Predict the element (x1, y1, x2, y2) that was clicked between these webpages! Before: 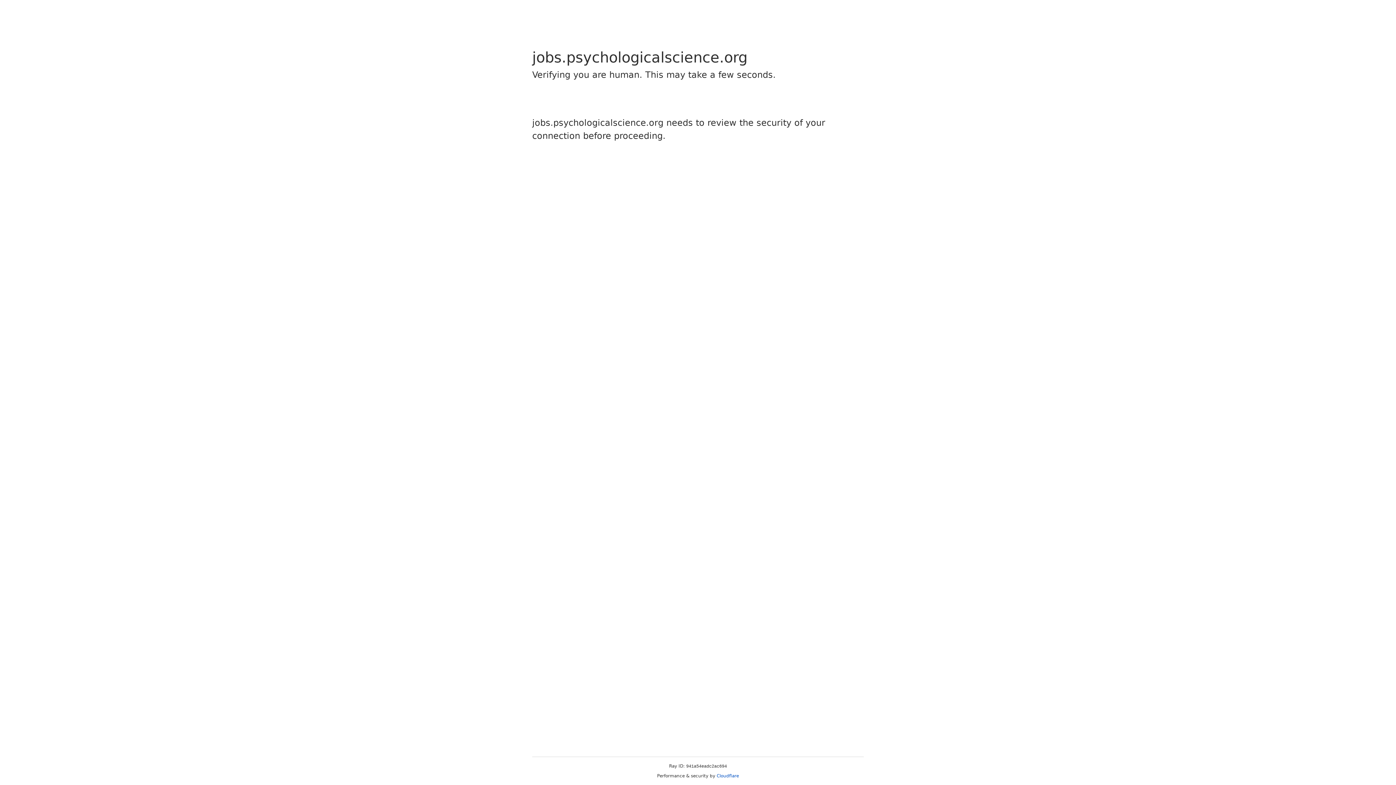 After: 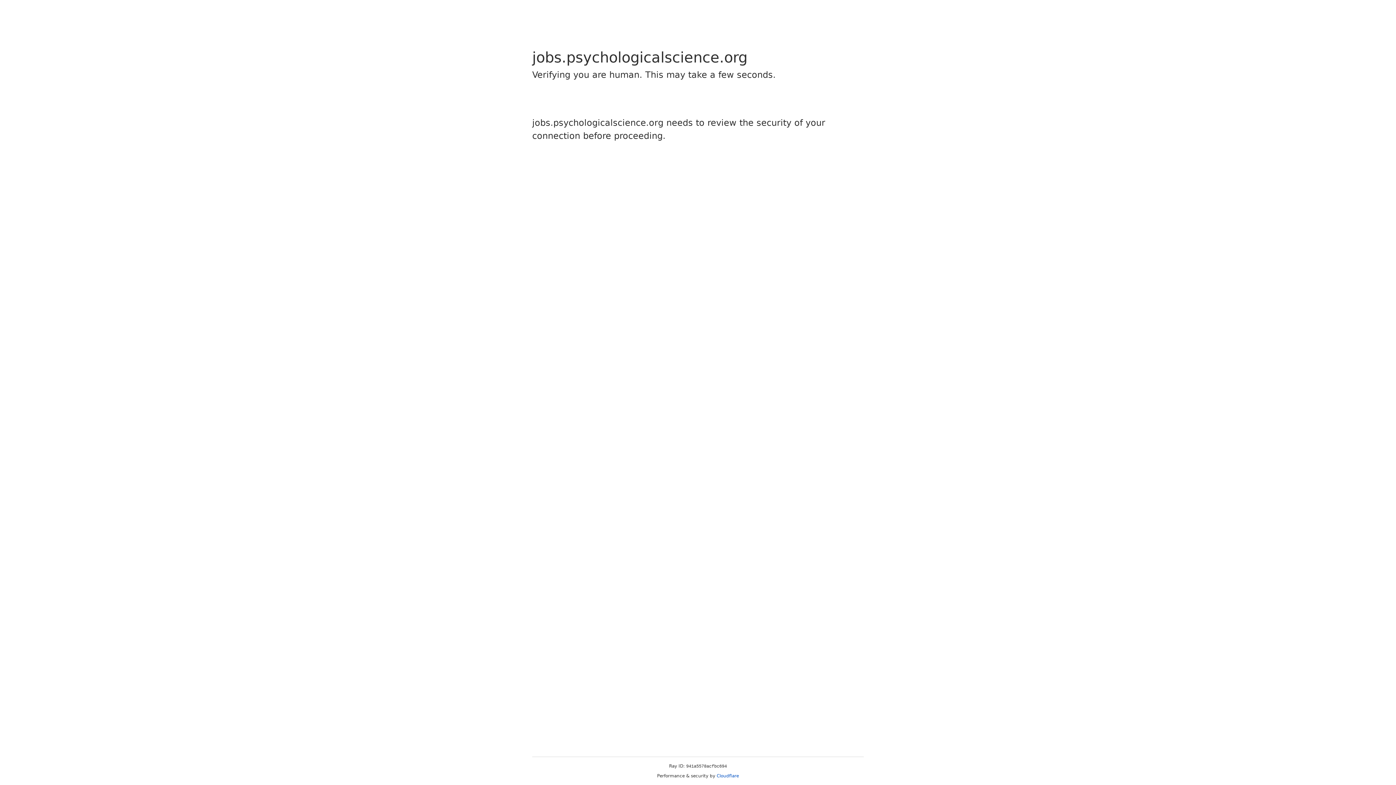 Action: bbox: (716, 773, 739, 778) label: Cloudflare